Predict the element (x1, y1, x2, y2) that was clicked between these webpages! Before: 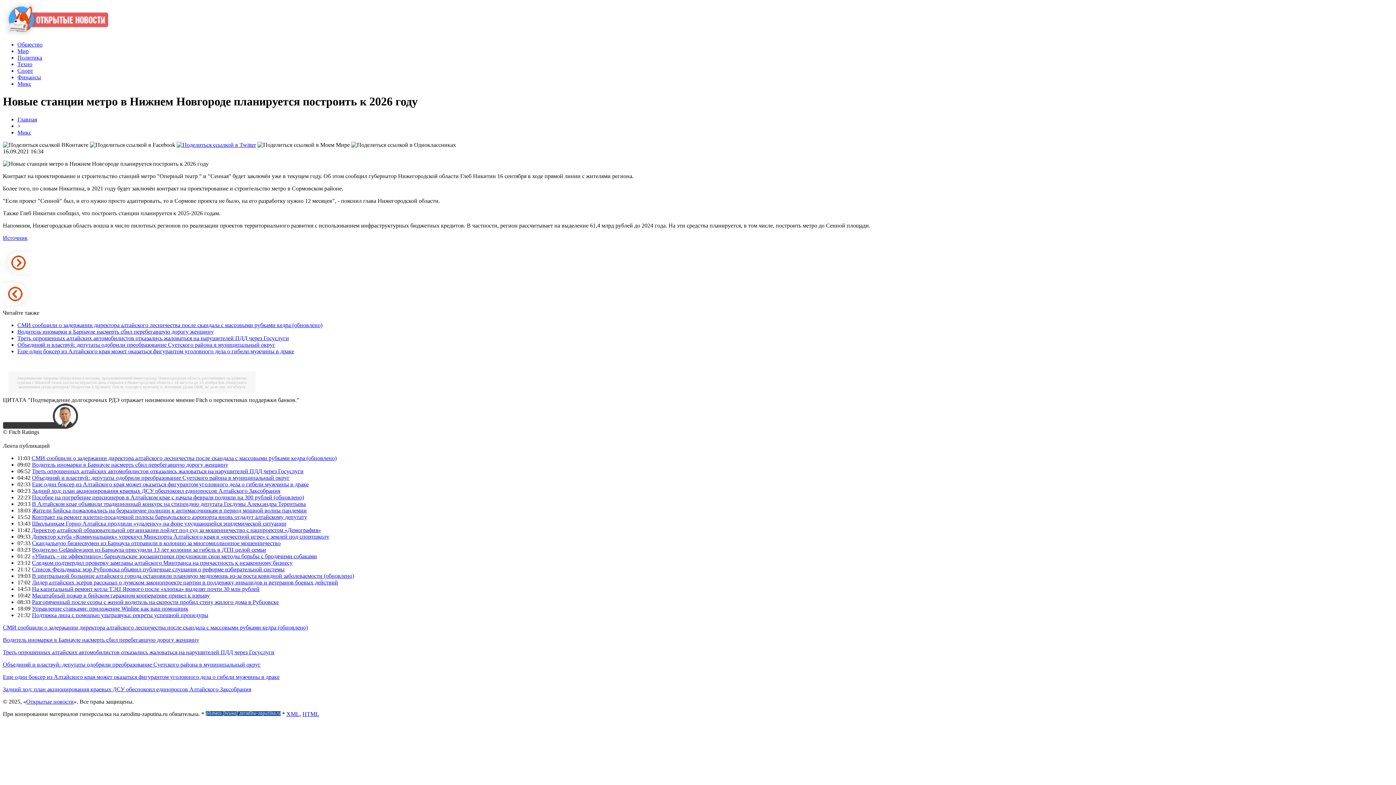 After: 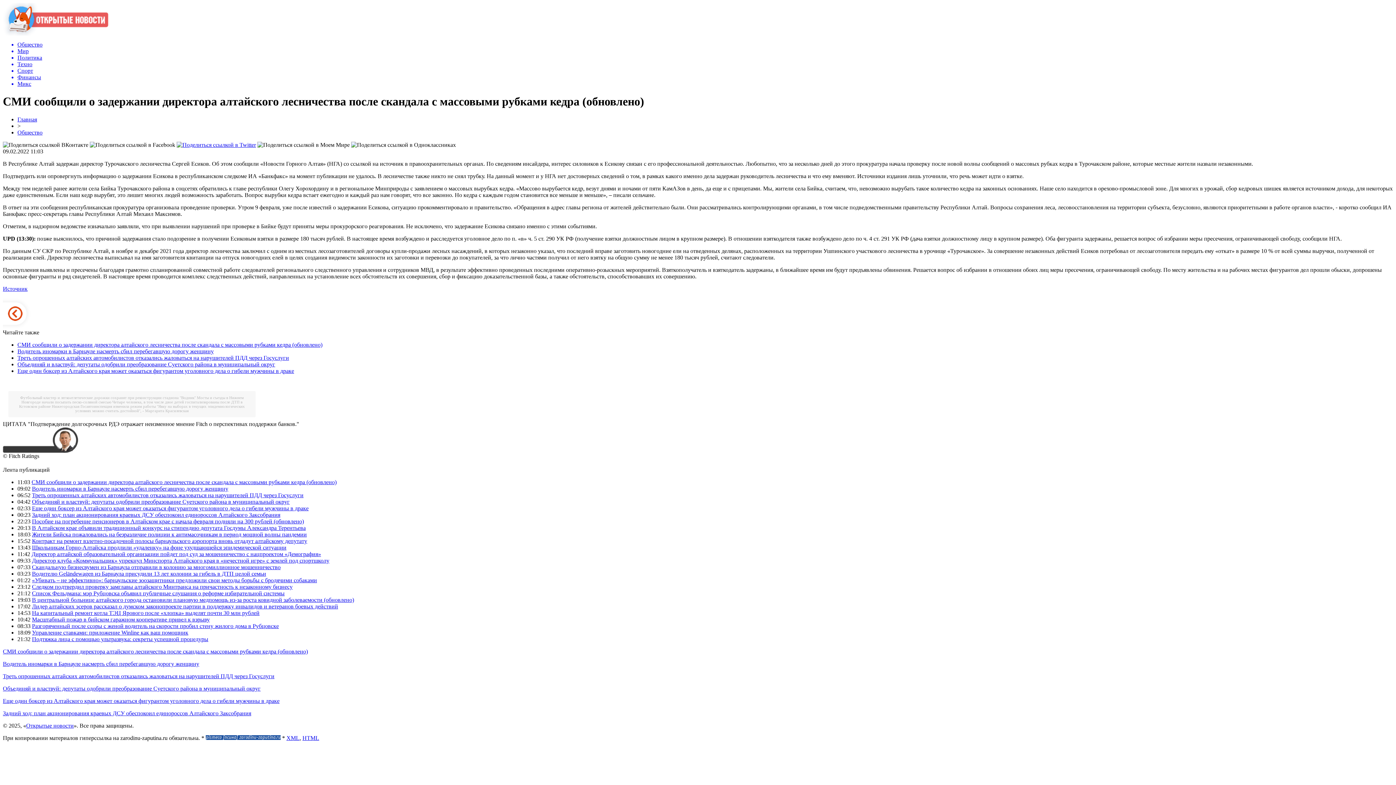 Action: label: СМИ сообщили о задержании директора алтайского лесничества после скандала с массовыми рубками кедра (обновлено) bbox: (2, 624, 308, 630)